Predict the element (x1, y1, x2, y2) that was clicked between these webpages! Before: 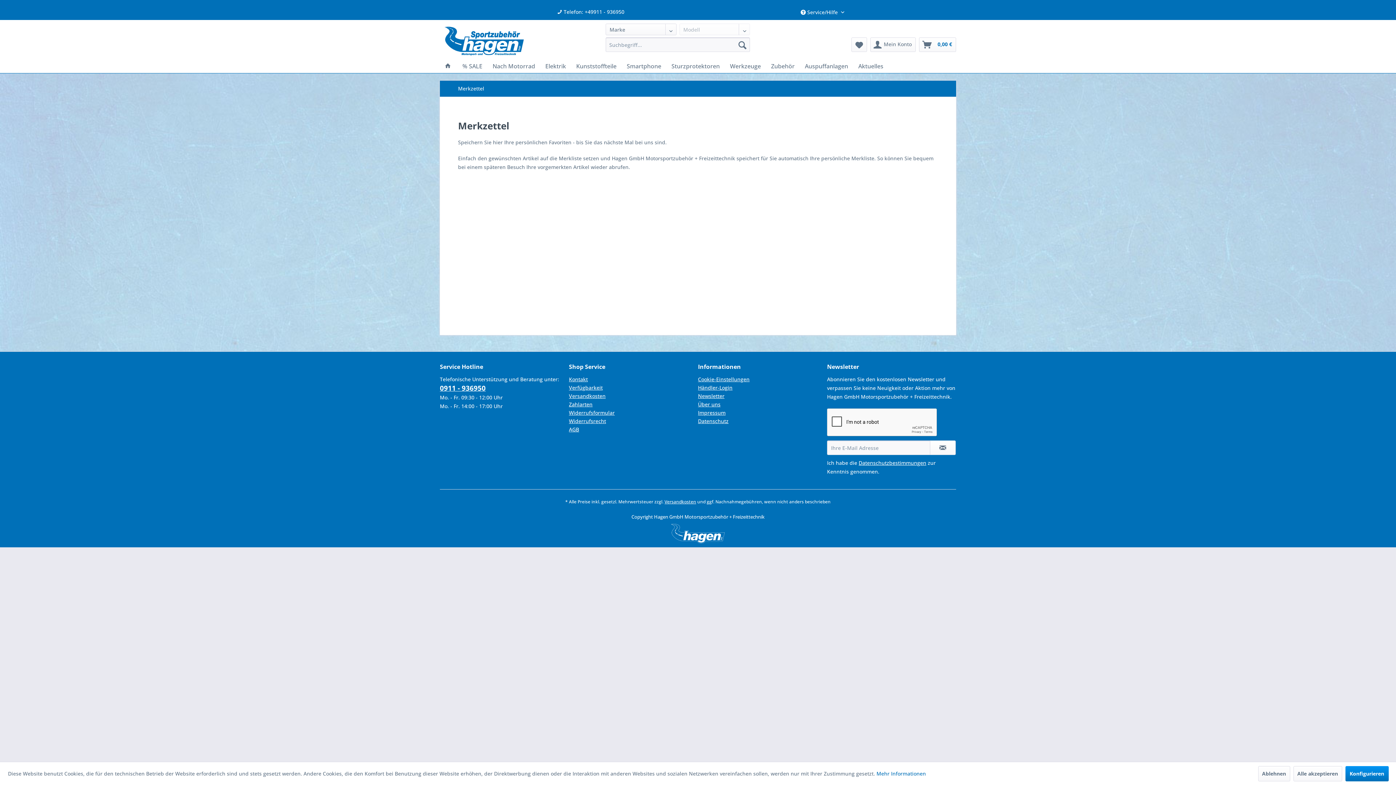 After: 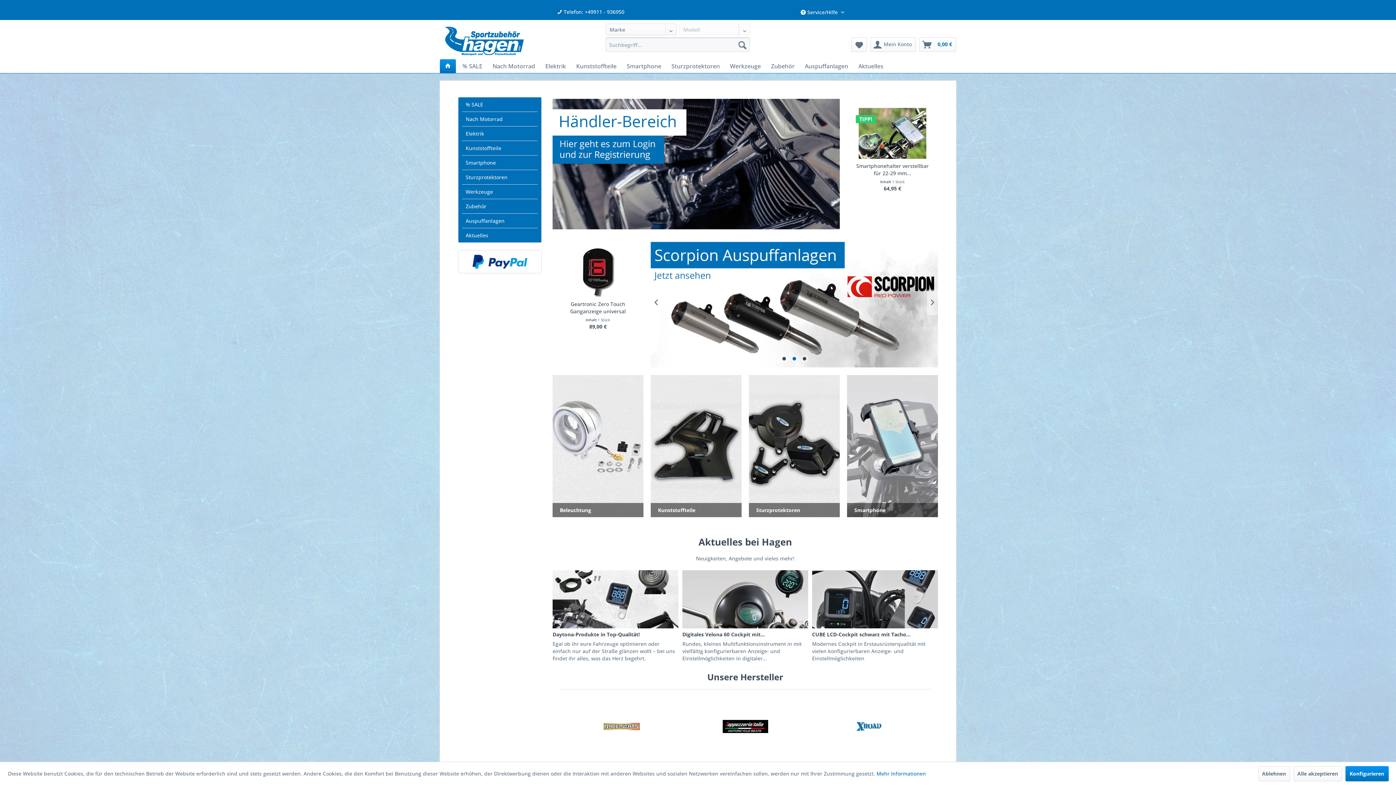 Action: bbox: (443, 26, 524, 56)